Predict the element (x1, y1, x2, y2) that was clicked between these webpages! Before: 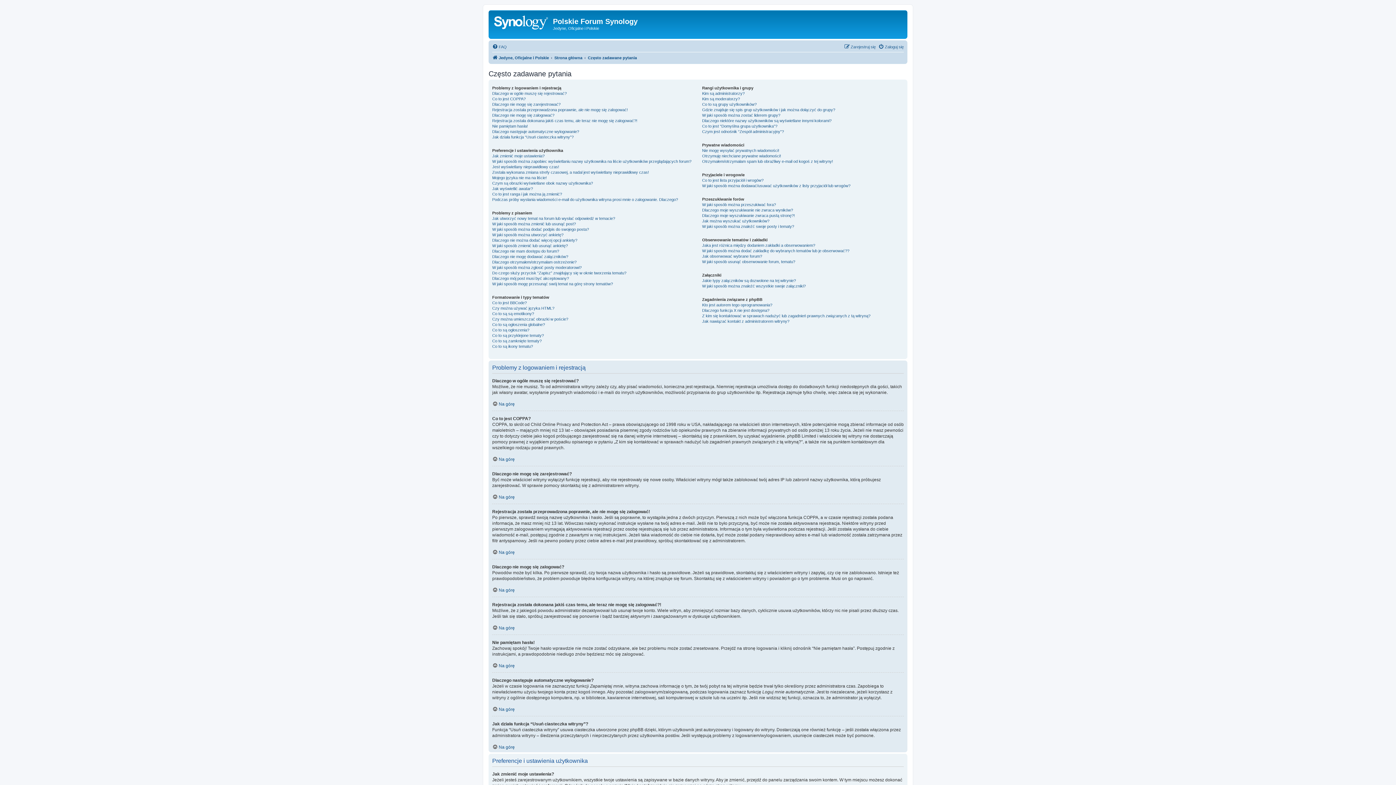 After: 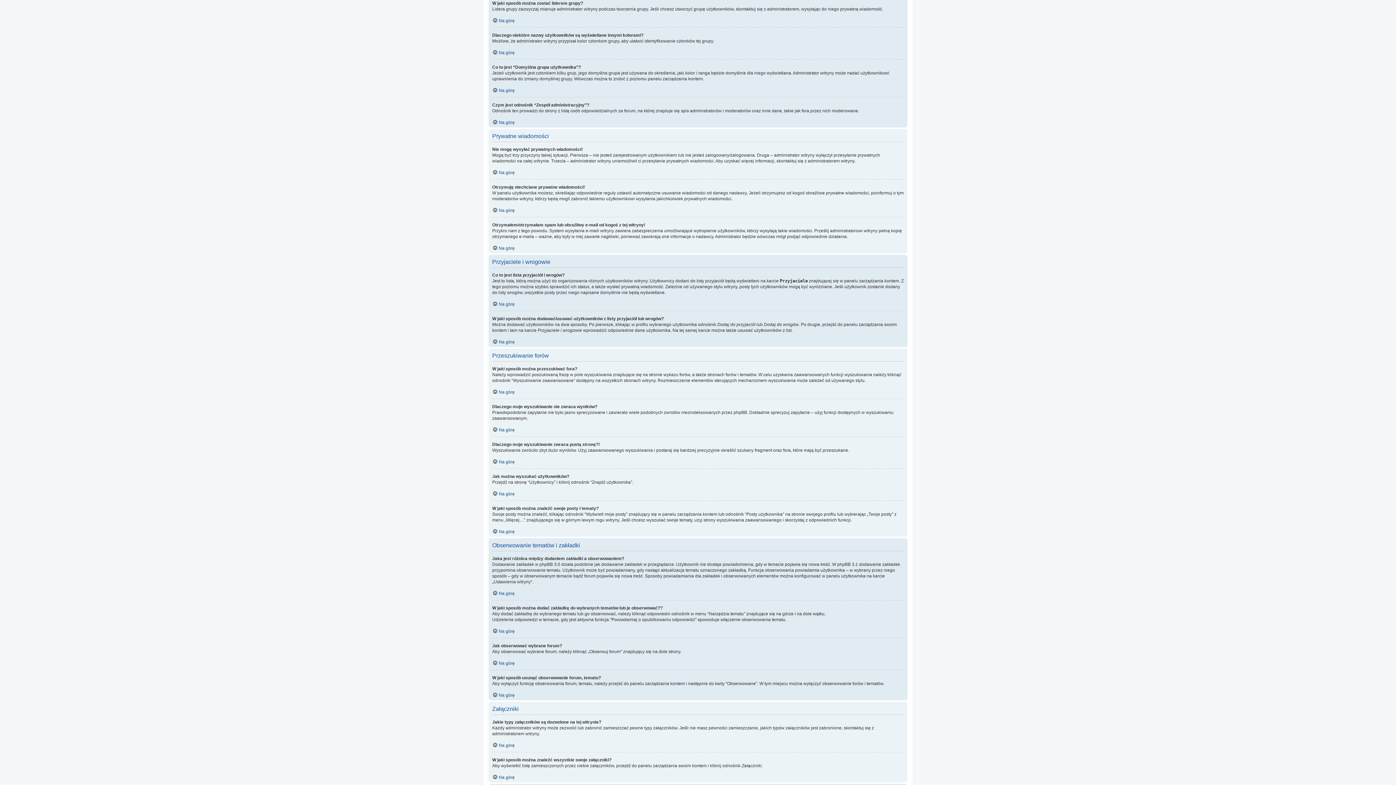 Action: bbox: (702, 112, 780, 118) label: W jaki sposób można zostać liderem grupy?